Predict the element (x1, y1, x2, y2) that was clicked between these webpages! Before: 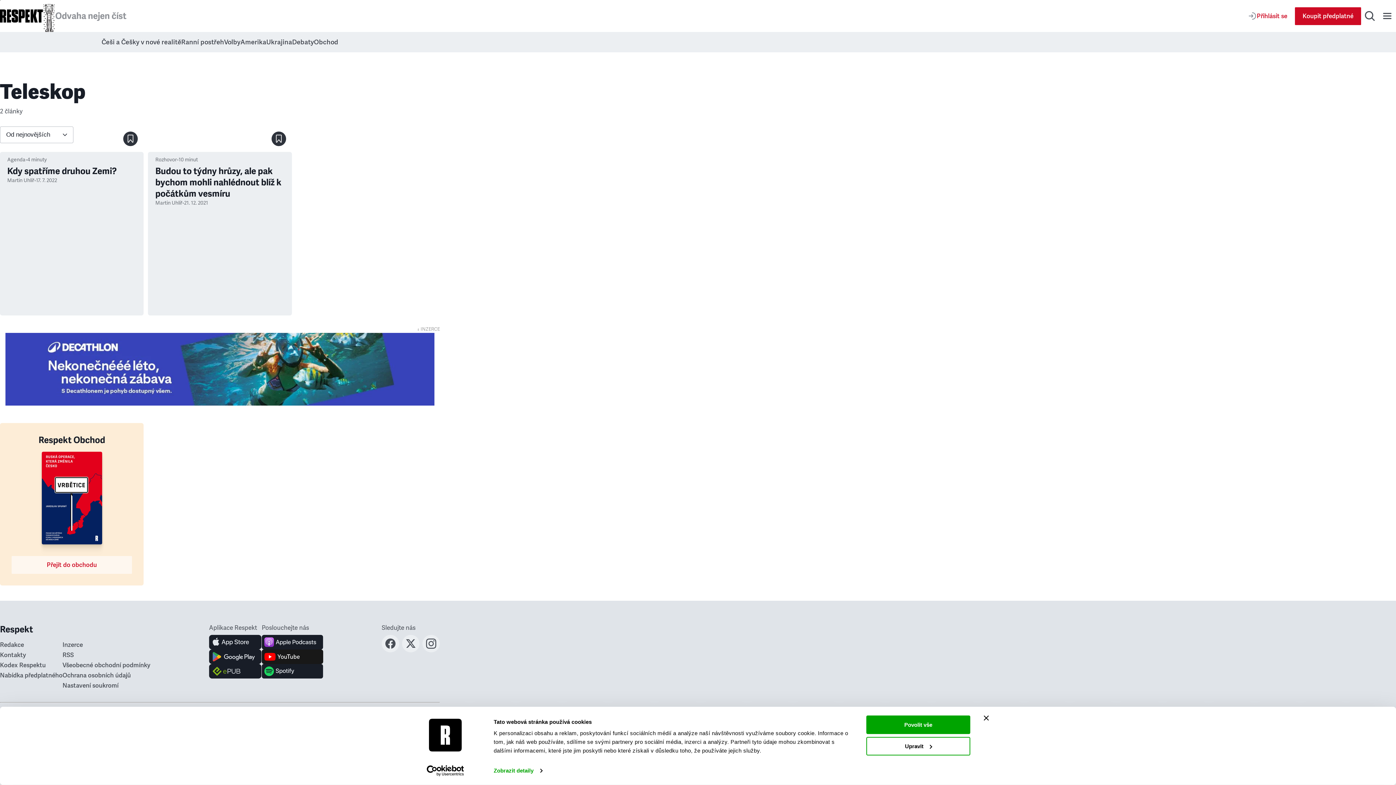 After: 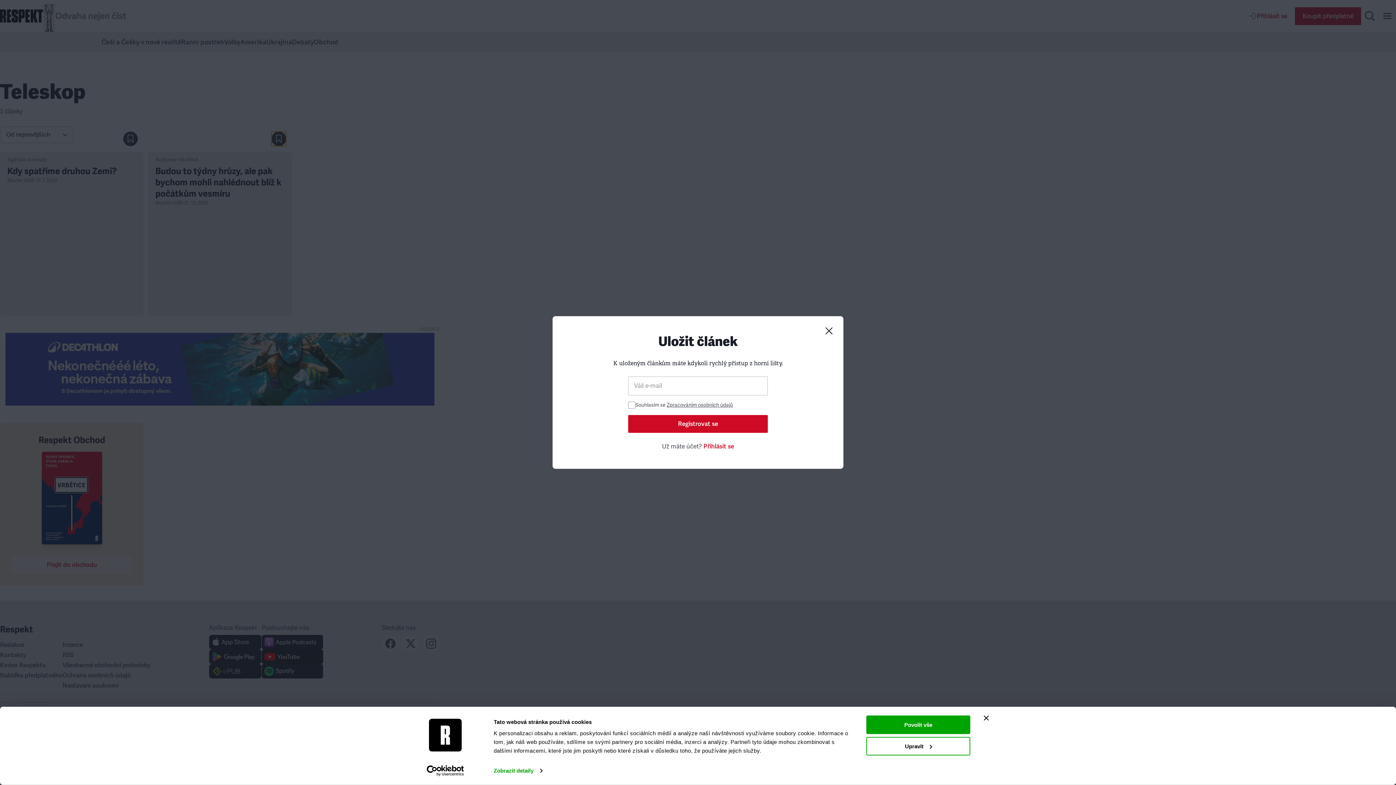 Action: label: Přidat do uložených článků bbox: (271, 131, 286, 146)